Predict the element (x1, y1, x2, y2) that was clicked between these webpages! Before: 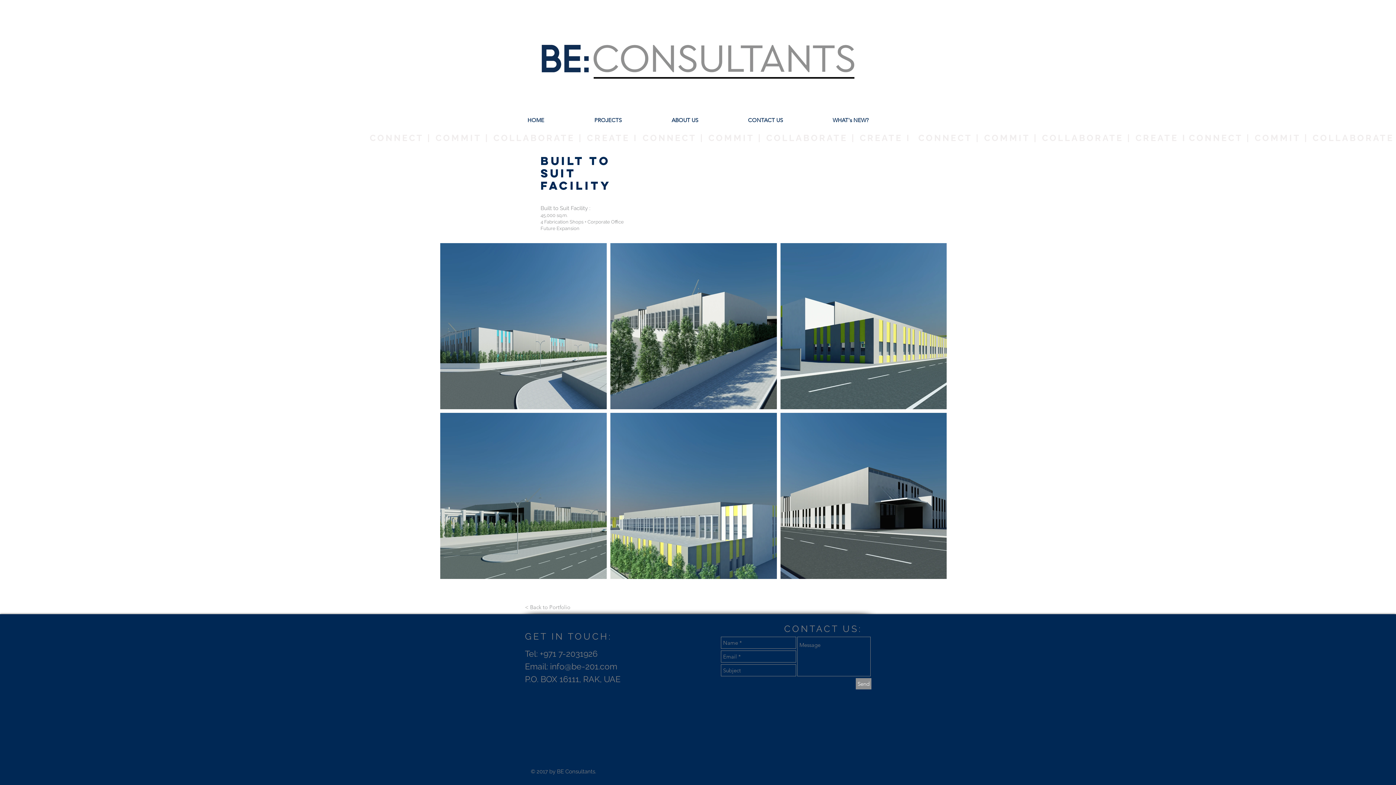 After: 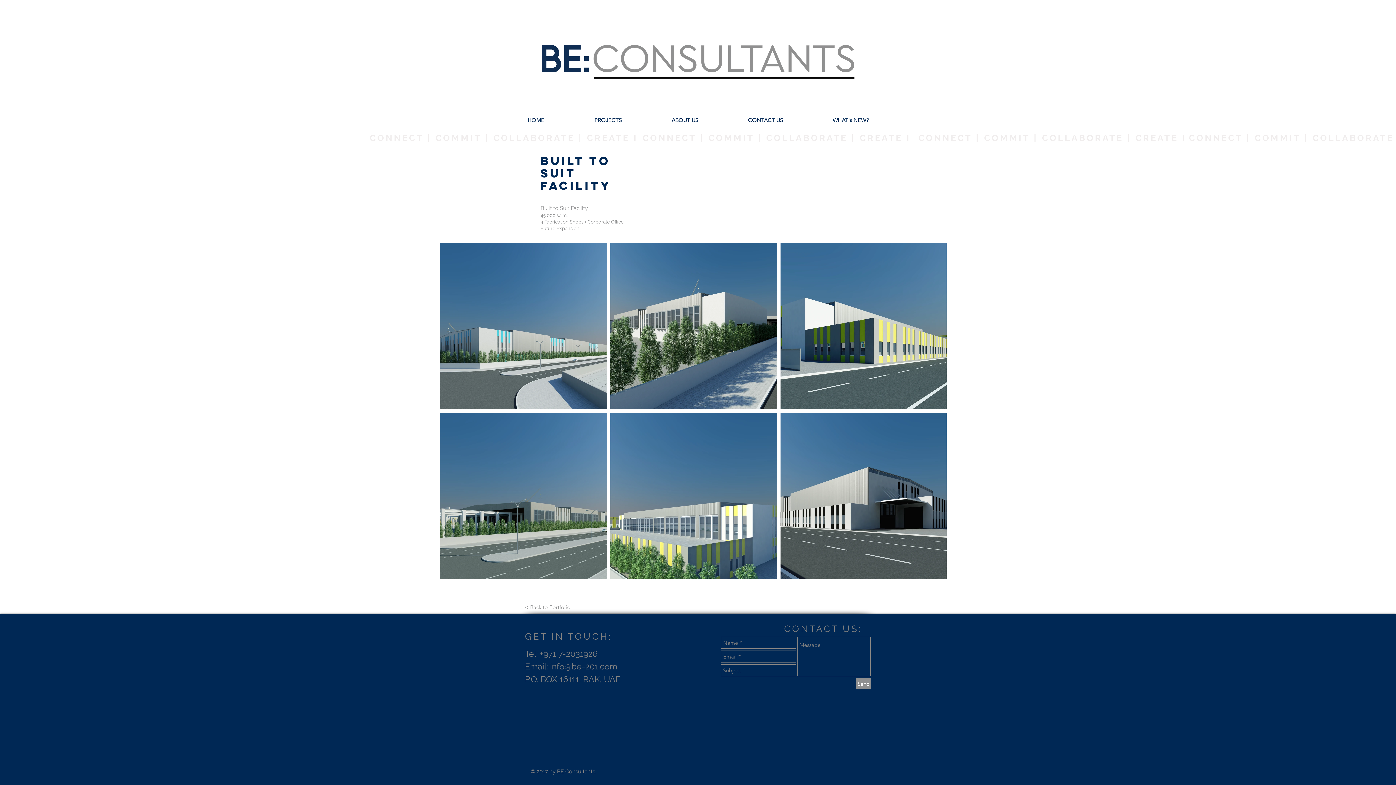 Action: bbox: (856, 678, 871, 689) label: Send